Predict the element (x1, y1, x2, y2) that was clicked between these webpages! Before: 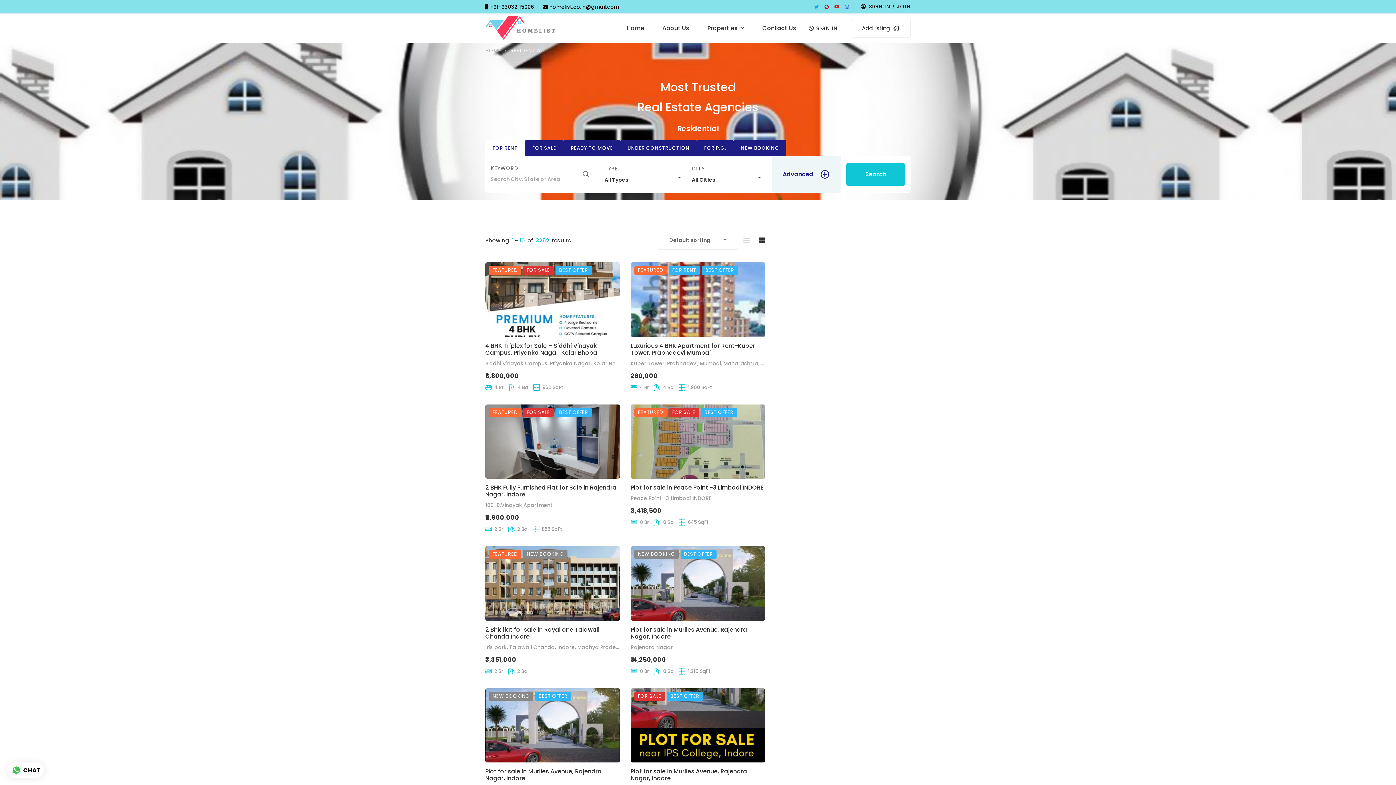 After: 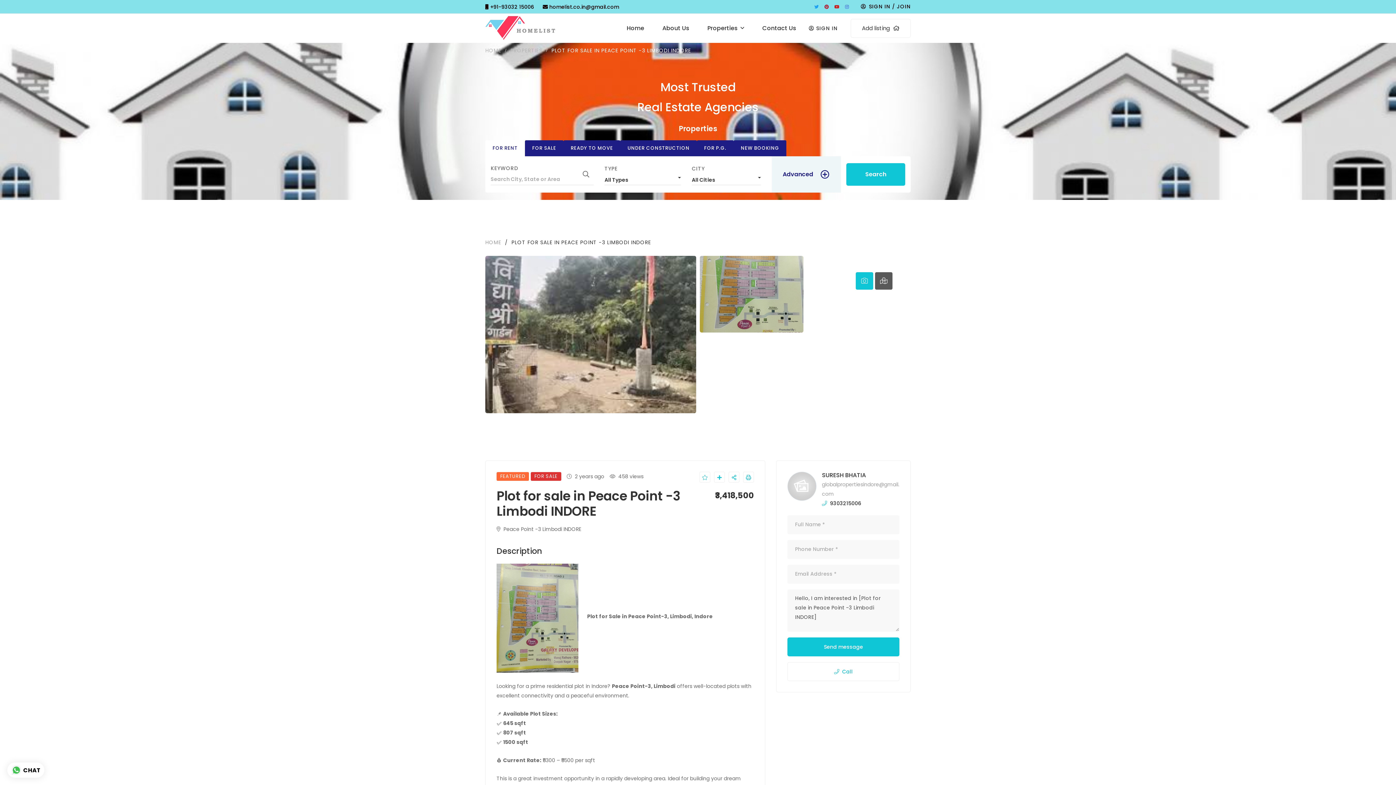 Action: bbox: (630, 404, 765, 478)